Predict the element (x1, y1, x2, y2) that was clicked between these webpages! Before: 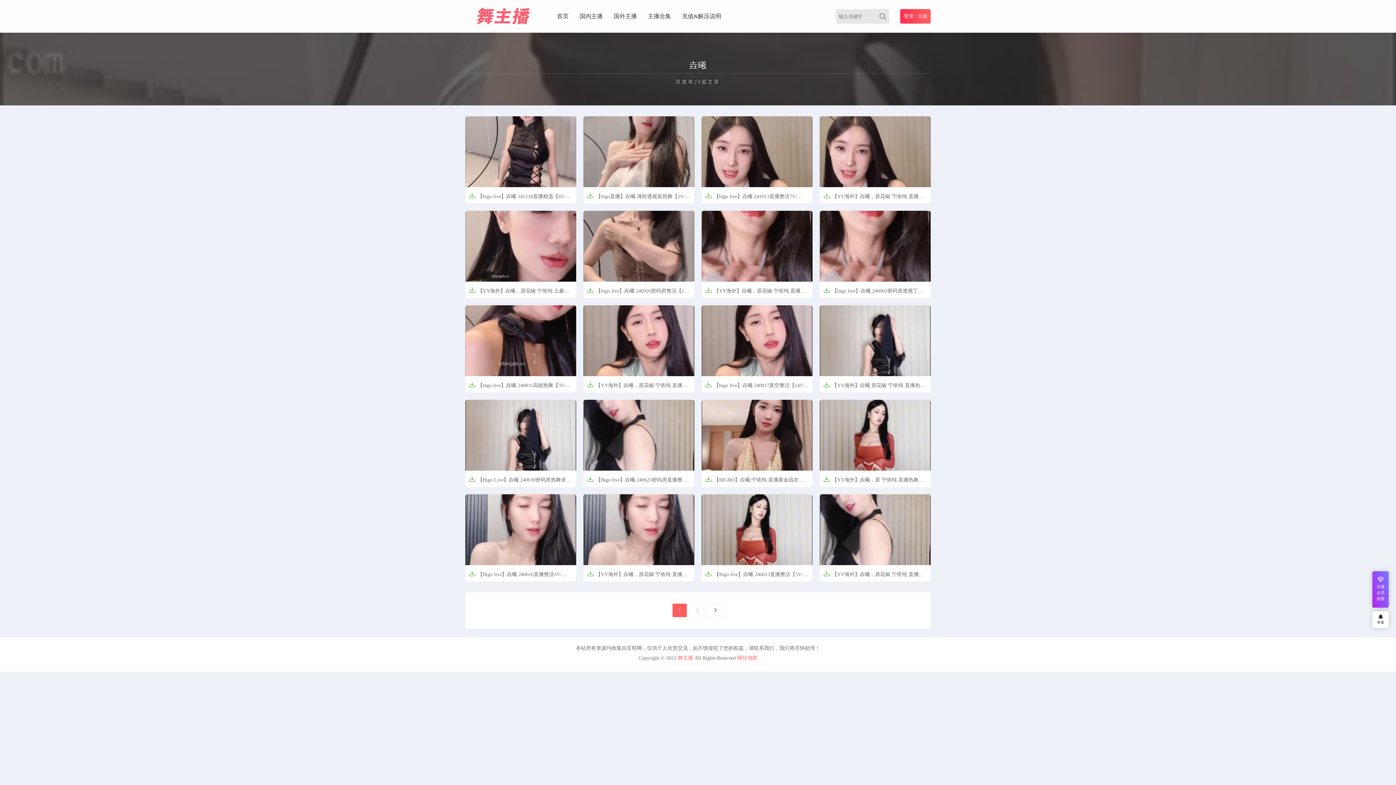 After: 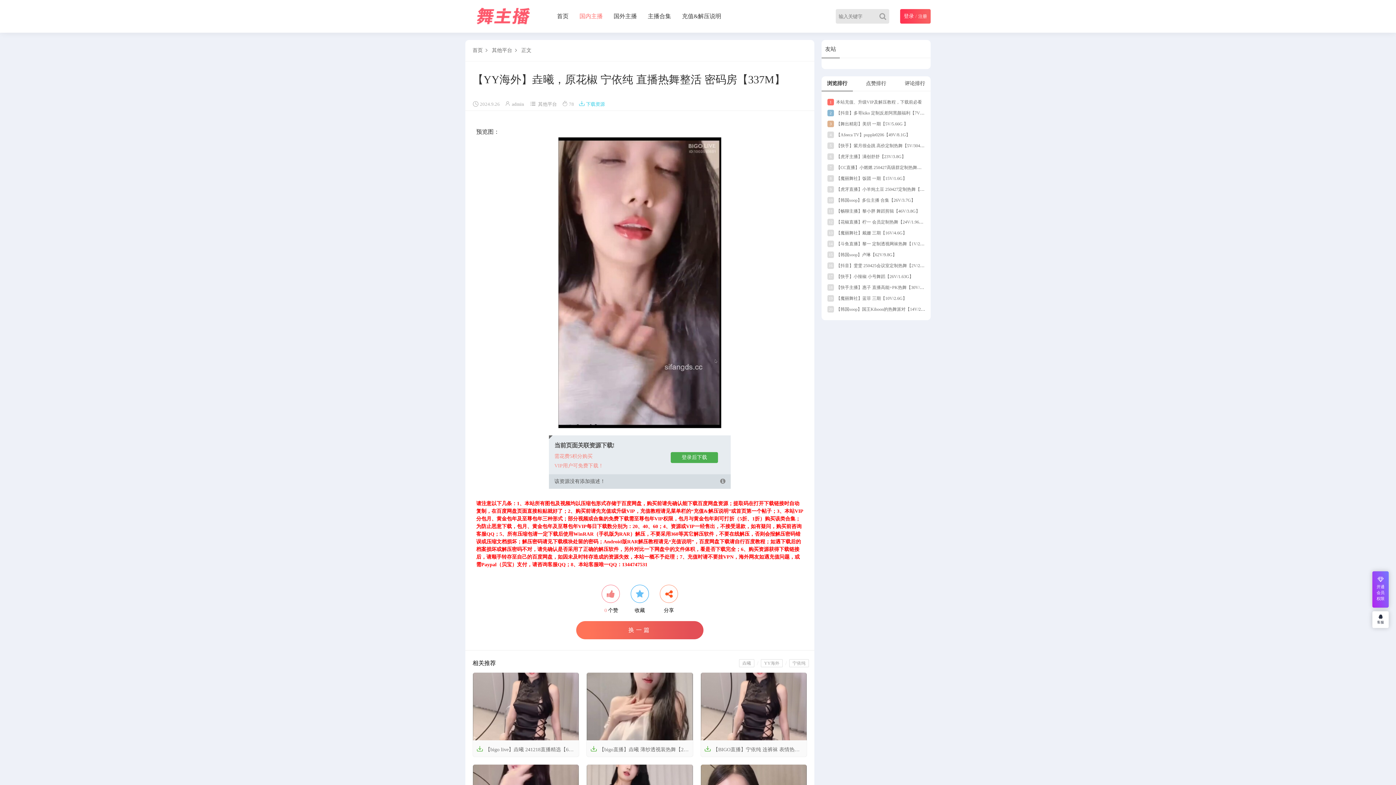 Action: label: 【YY海外】垚曦，原花椒 宁依纯 直播热舞整活 密码房【337M】 bbox: (701, 281, 812, 299)